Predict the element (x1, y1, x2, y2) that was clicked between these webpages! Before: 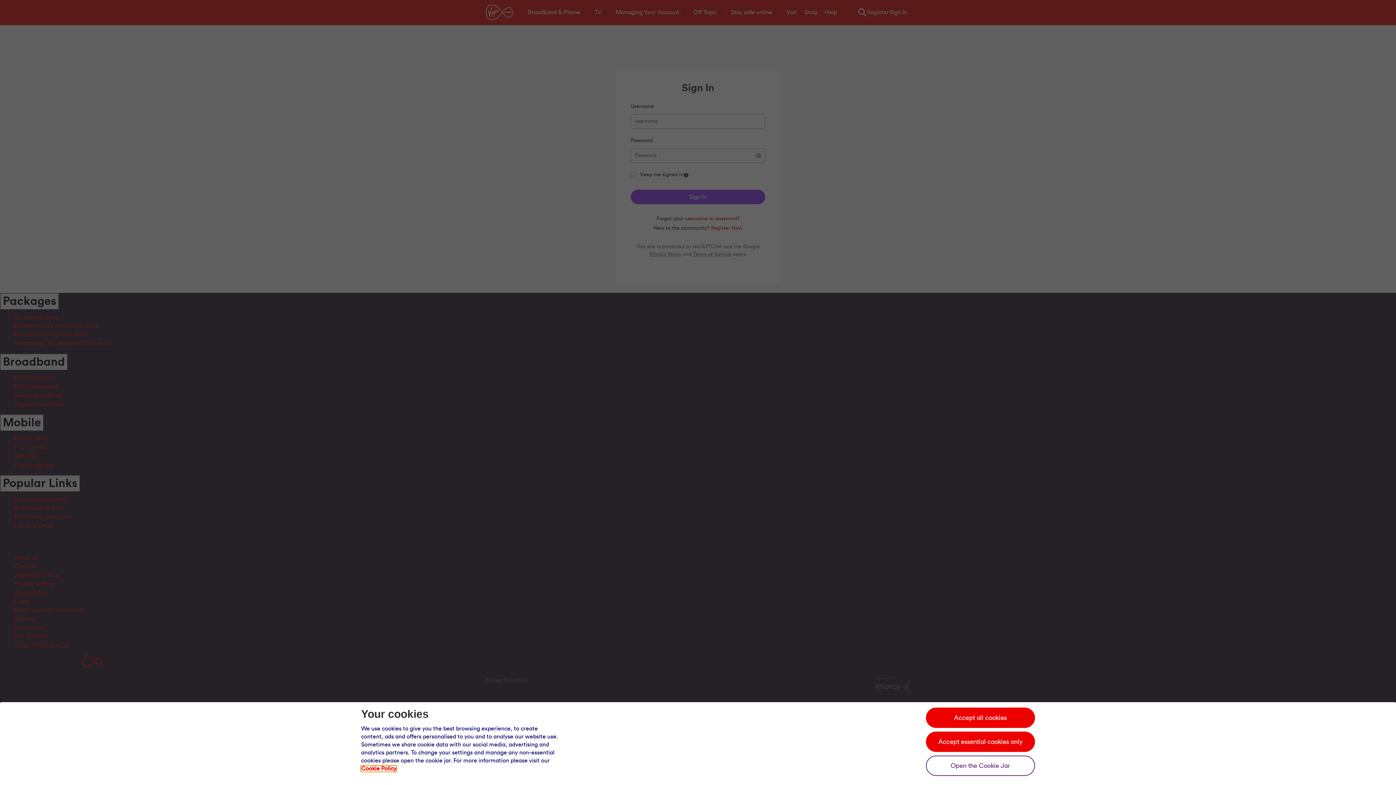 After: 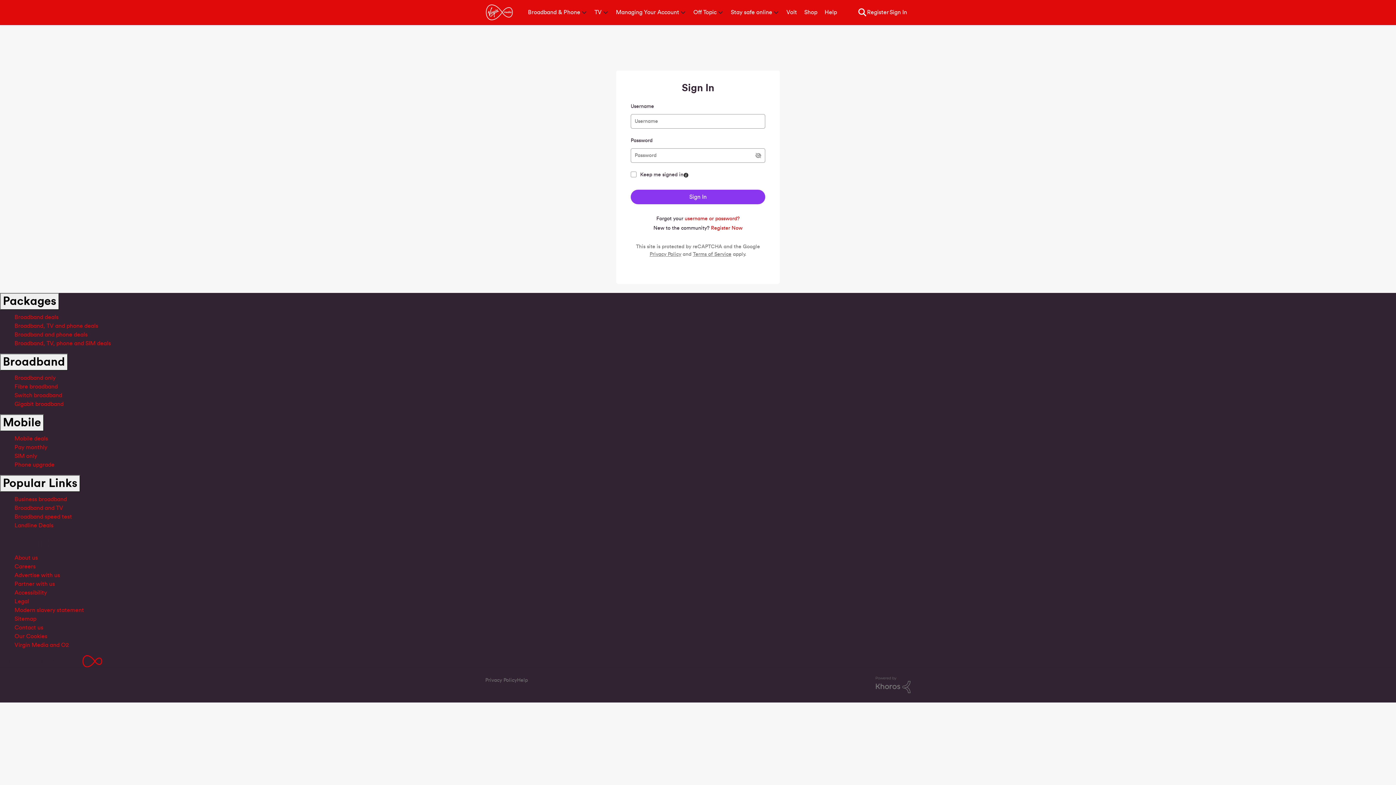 Action: label: Accept all cookies bbox: (926, 708, 1035, 728)